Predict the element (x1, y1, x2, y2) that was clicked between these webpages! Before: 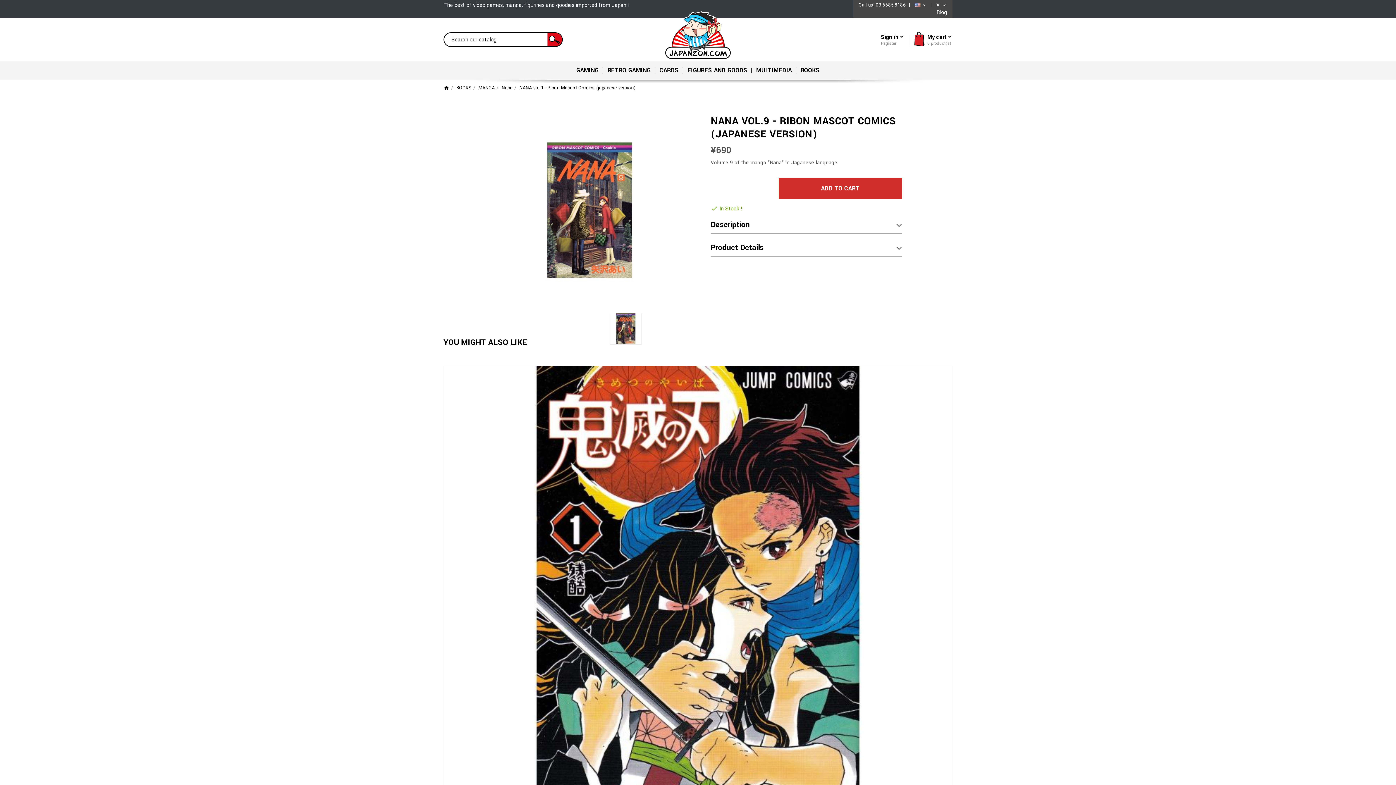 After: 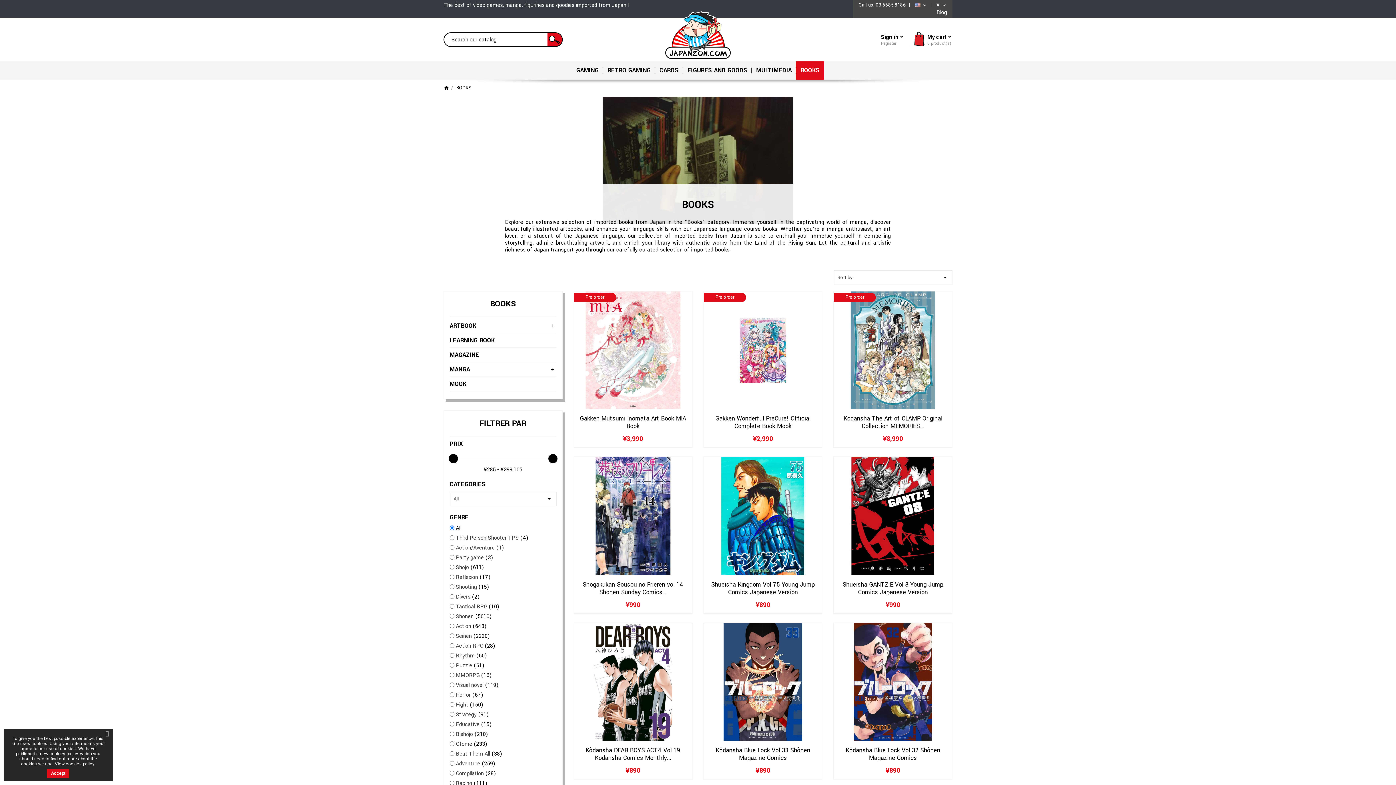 Action: bbox: (796, 61, 824, 79) label: BOOKS